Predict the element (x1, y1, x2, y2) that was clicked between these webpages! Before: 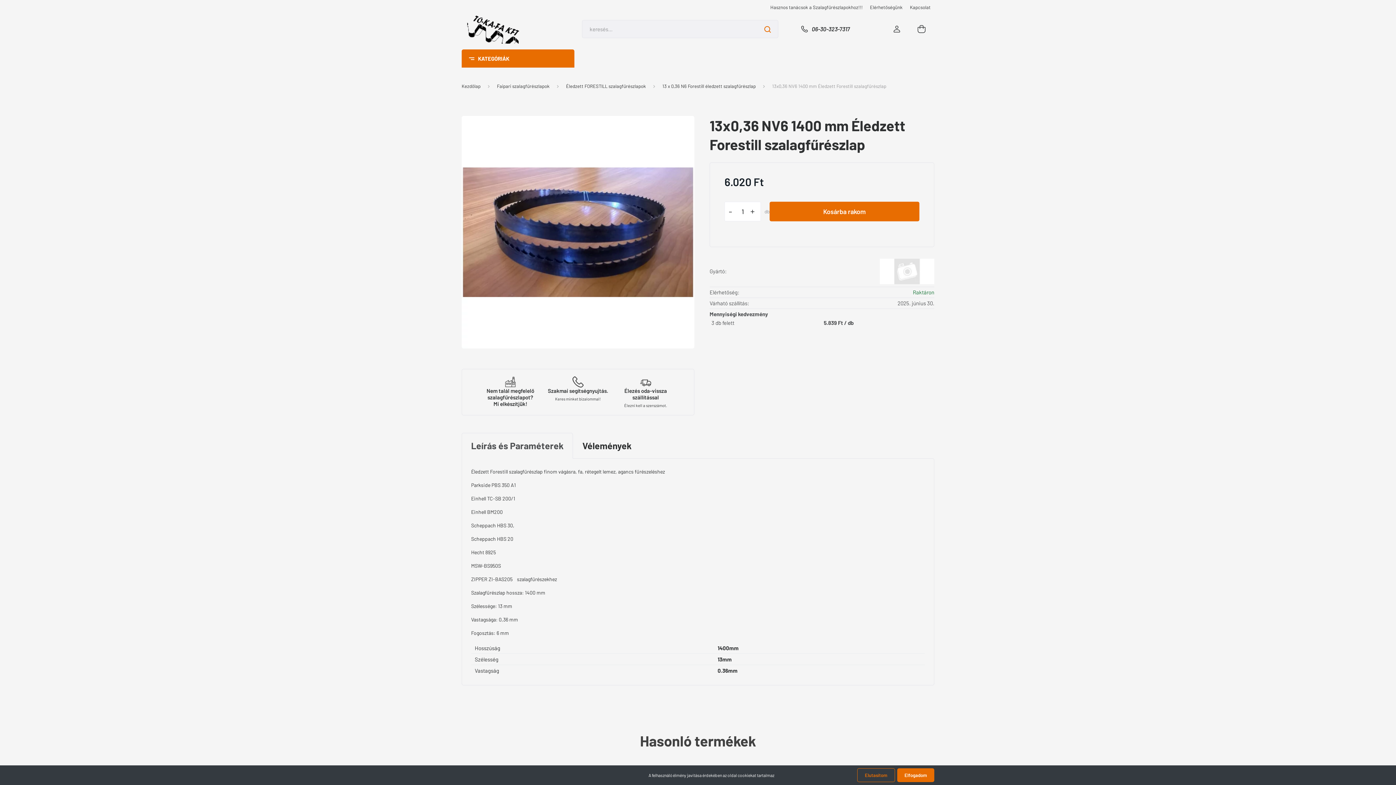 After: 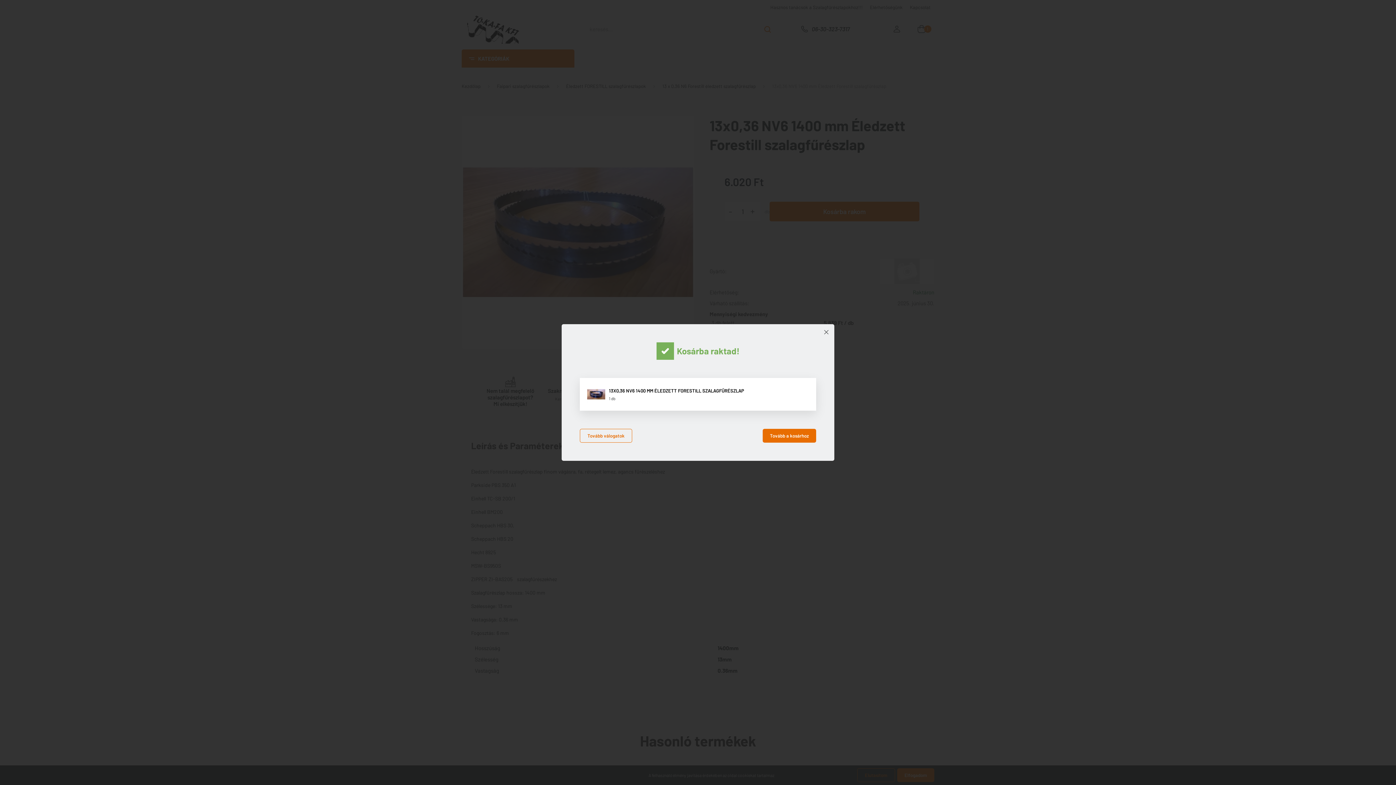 Action: label: Kosárba rakom bbox: (769, 201, 919, 221)